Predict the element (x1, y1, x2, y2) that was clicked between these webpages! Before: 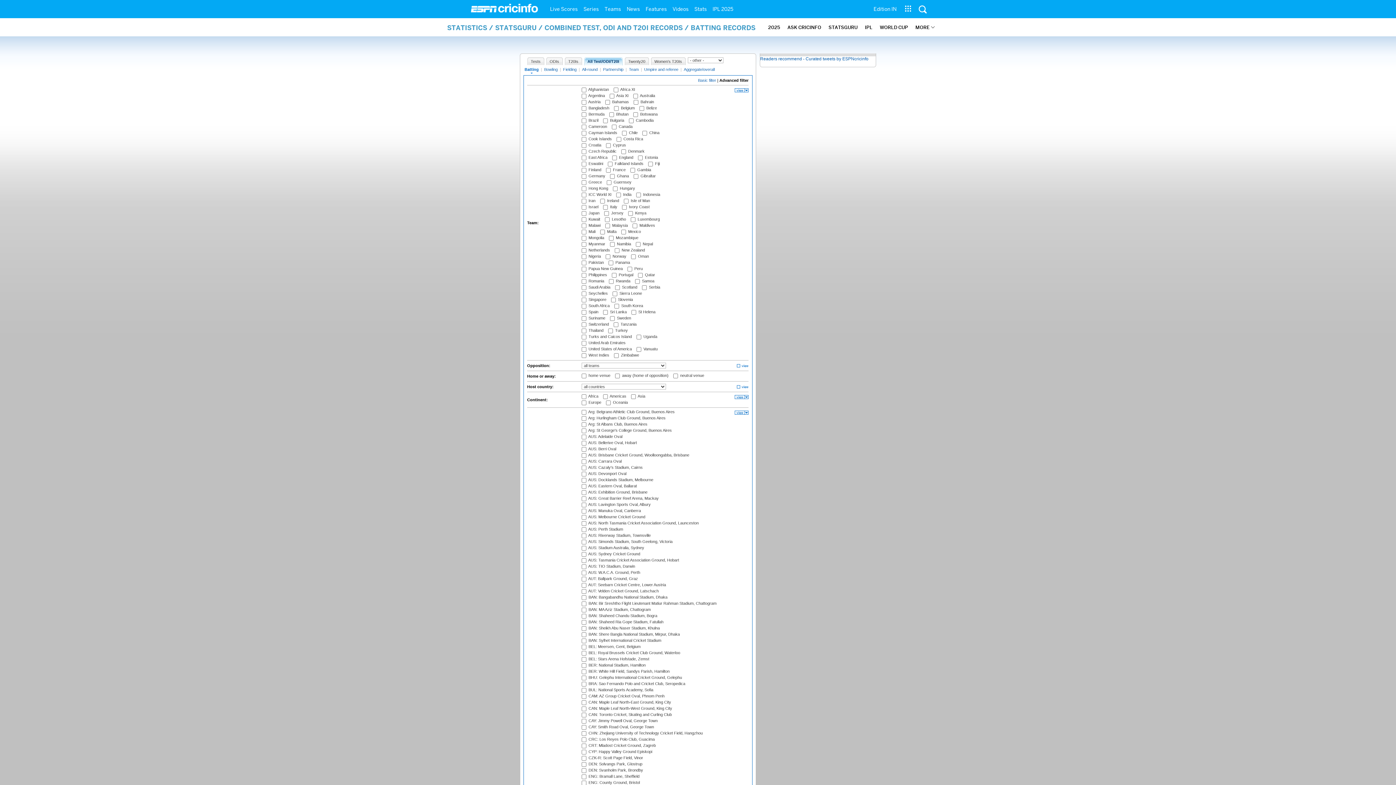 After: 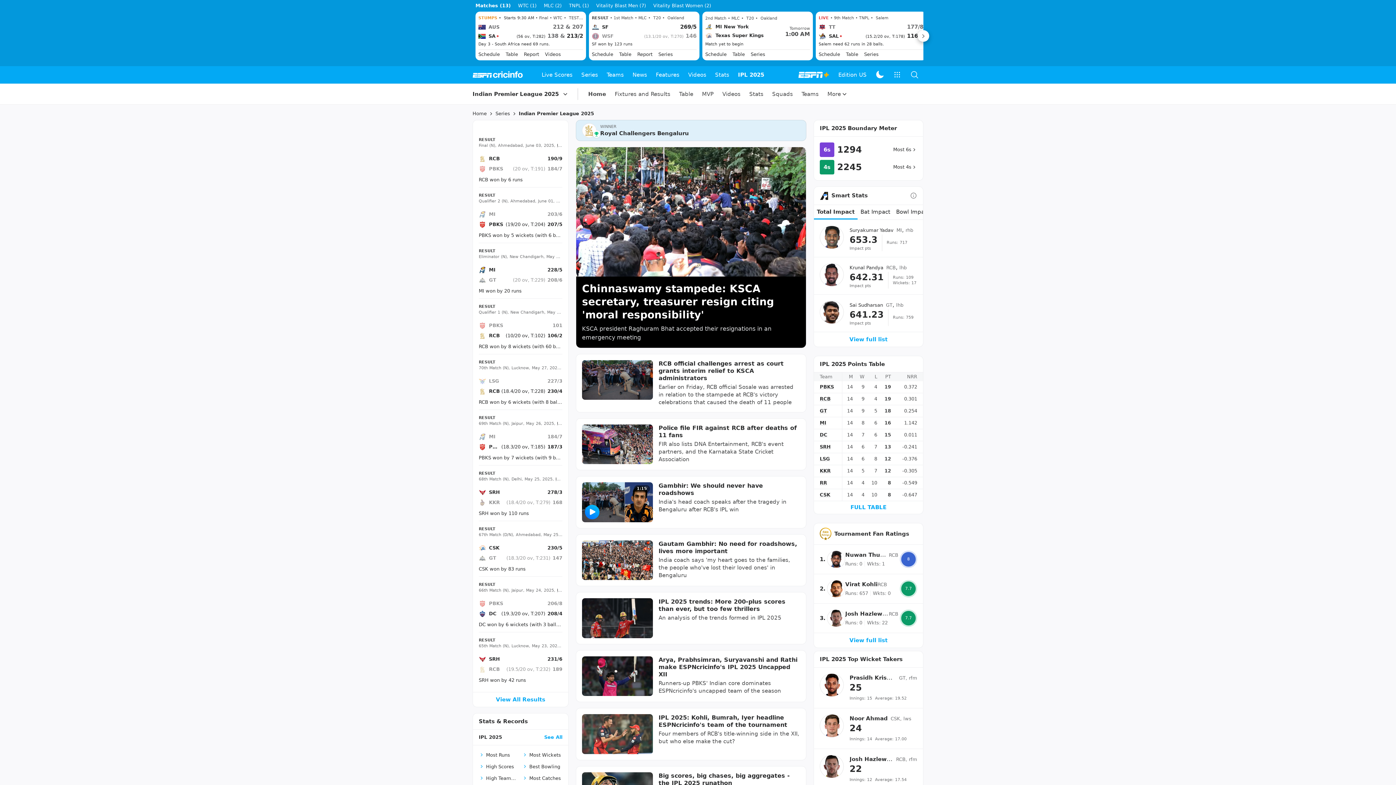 Action: label: IPL 2025 bbox: (709, 0, 736, 18)